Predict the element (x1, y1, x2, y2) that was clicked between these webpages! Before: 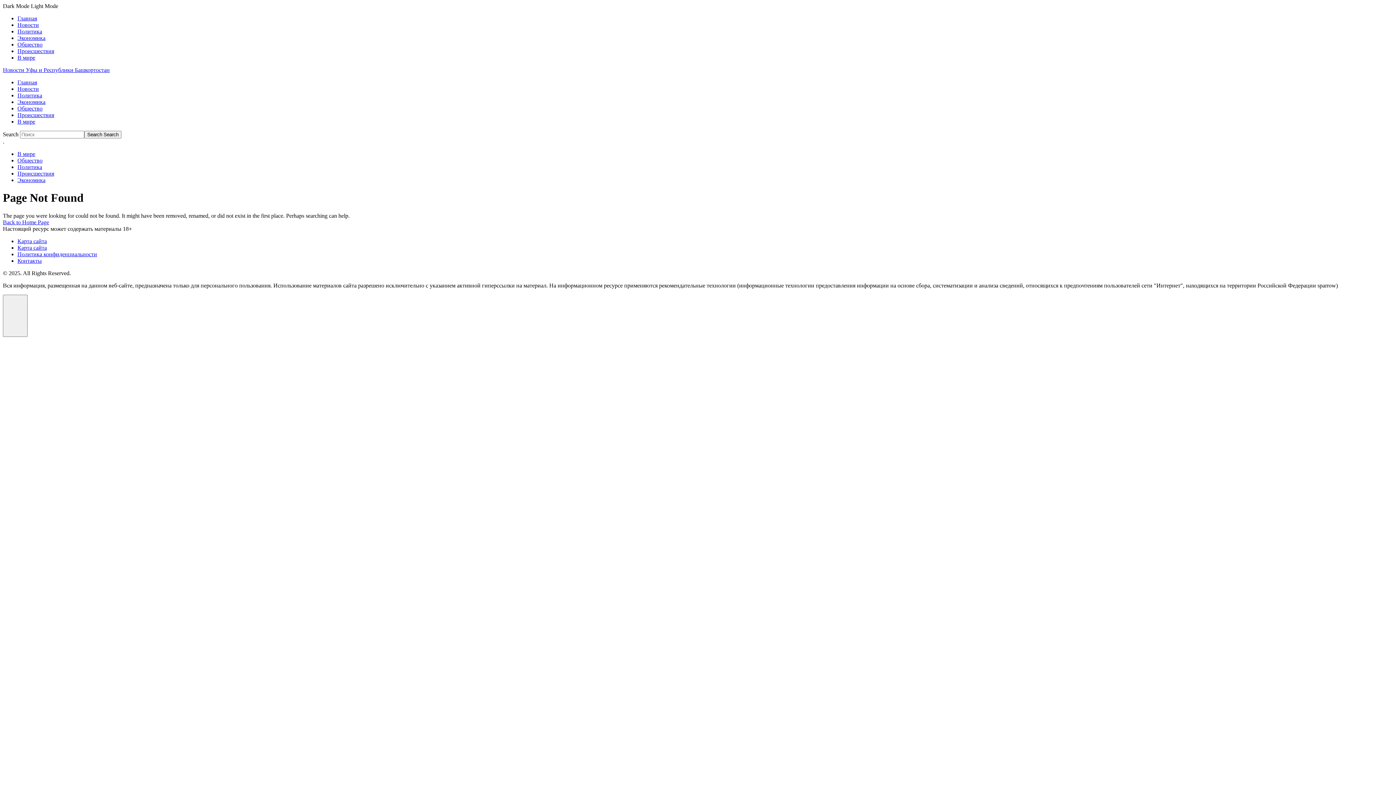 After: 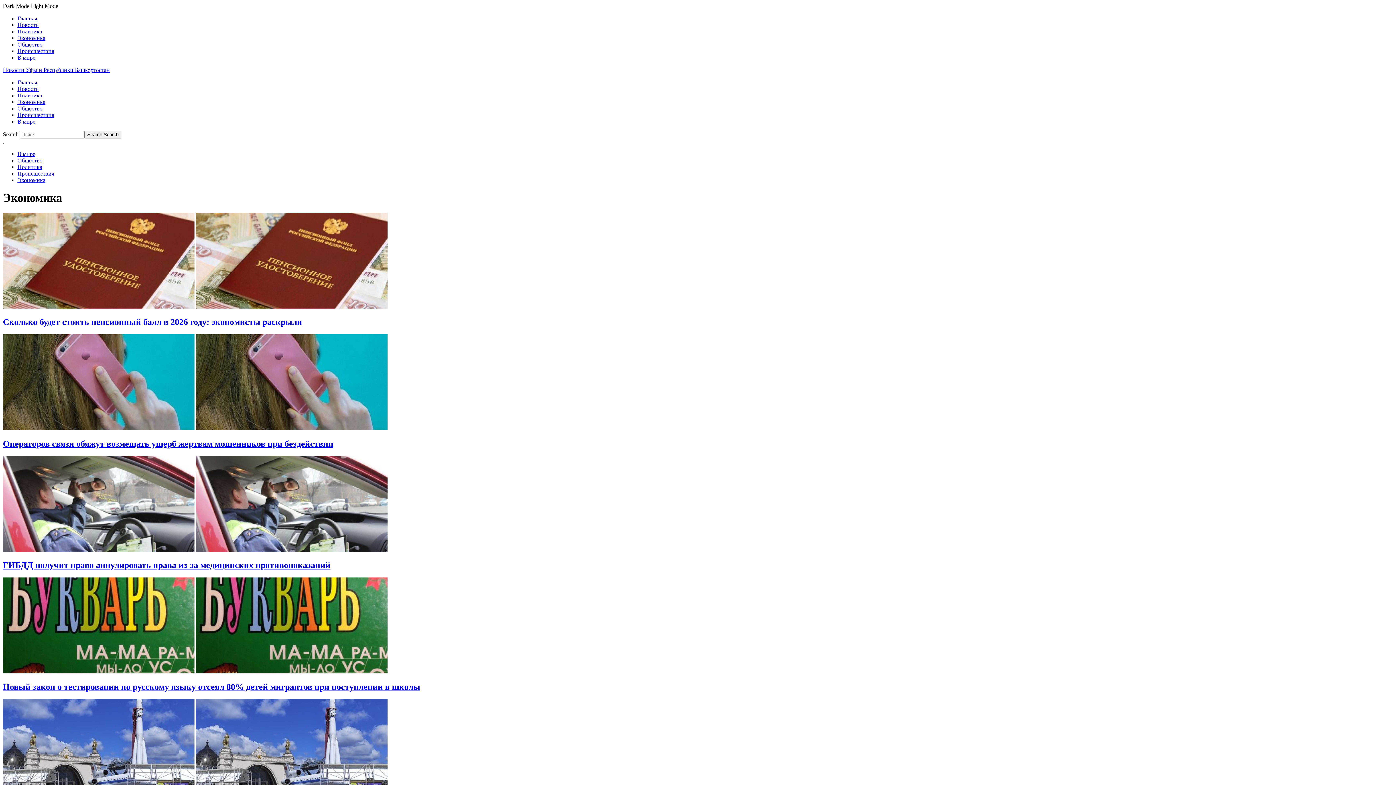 Action: bbox: (17, 34, 45, 41) label: Экономика